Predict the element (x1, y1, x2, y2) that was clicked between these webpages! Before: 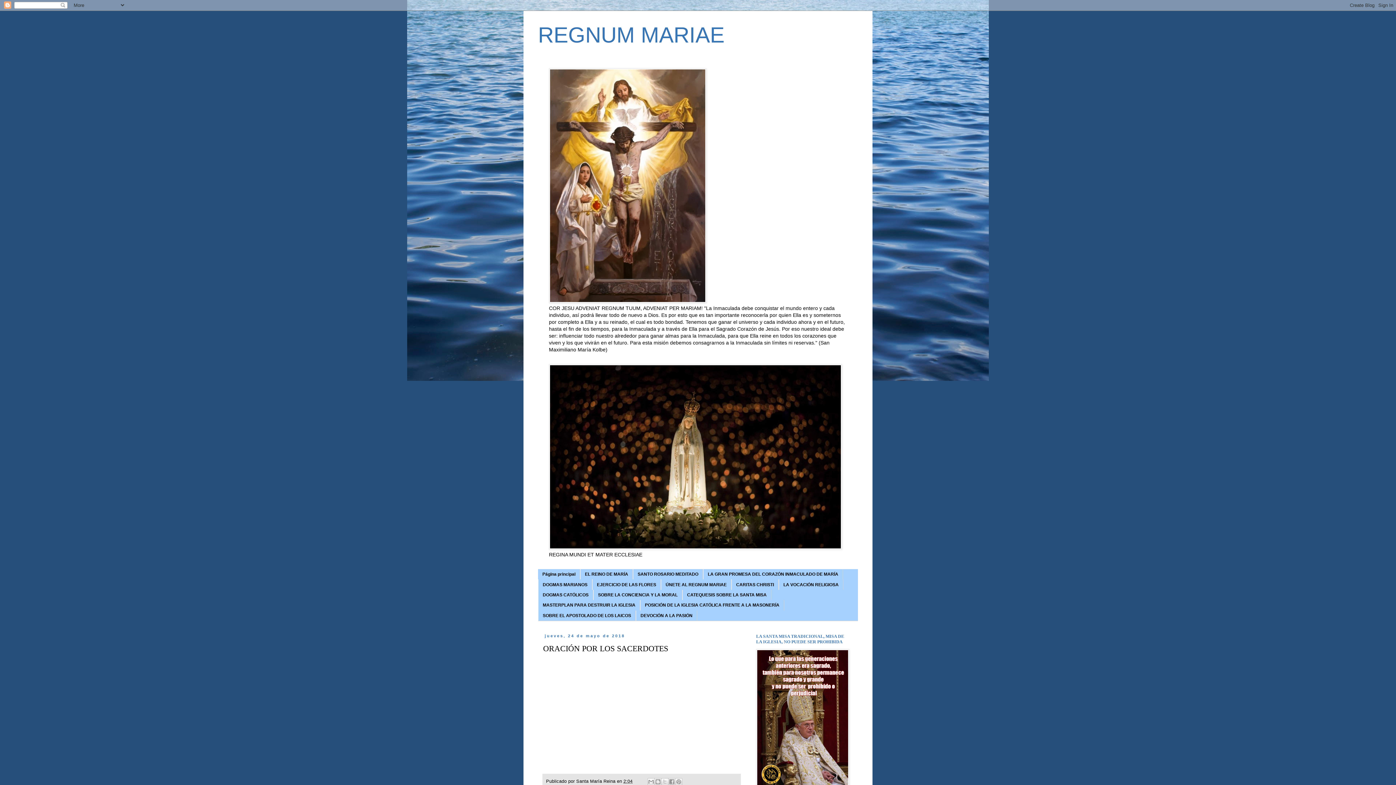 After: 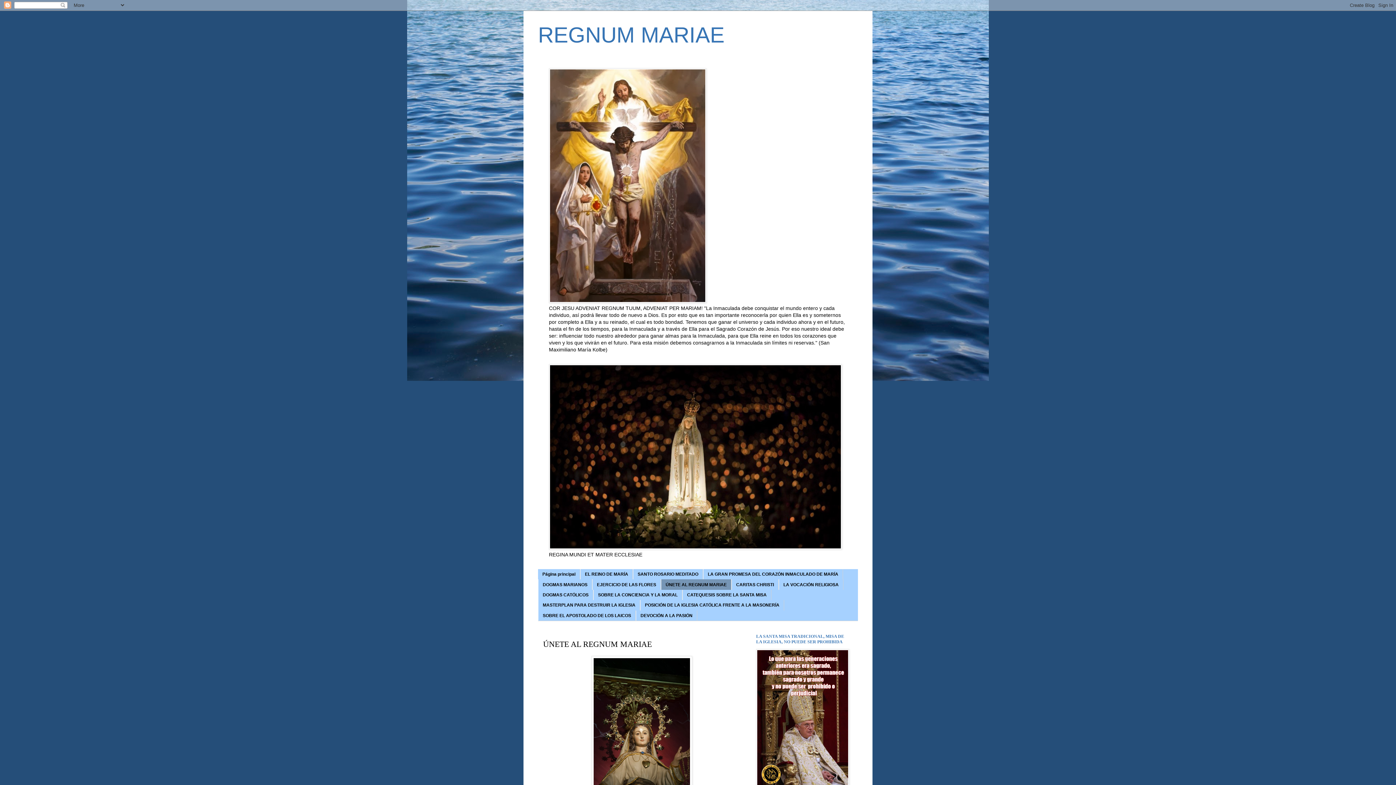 Action: bbox: (661, 579, 731, 590) label: ÚNETE AL REGNUM MARIAE